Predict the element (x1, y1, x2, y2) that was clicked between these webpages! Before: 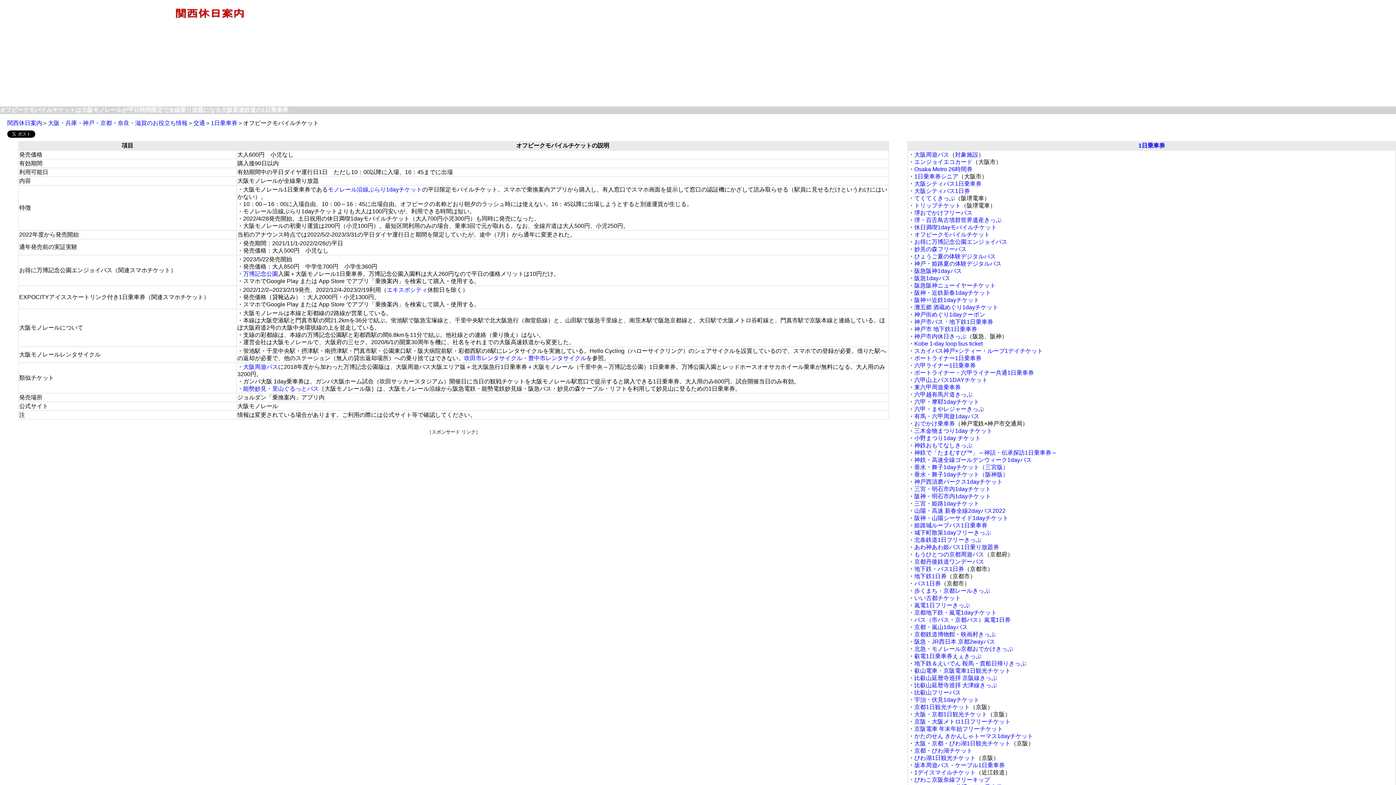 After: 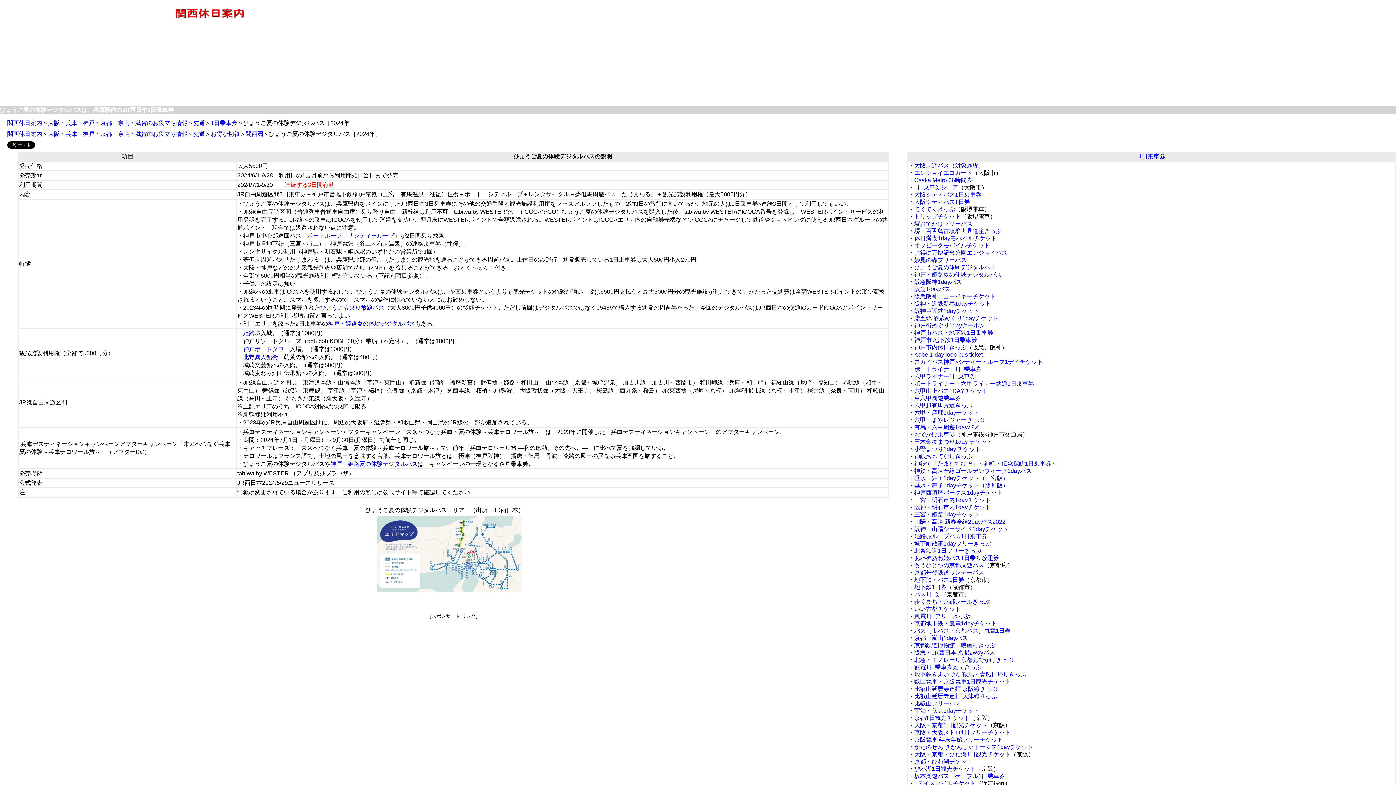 Action: label: ひょうご夏の体験デジタルパス bbox: (914, 253, 996, 259)